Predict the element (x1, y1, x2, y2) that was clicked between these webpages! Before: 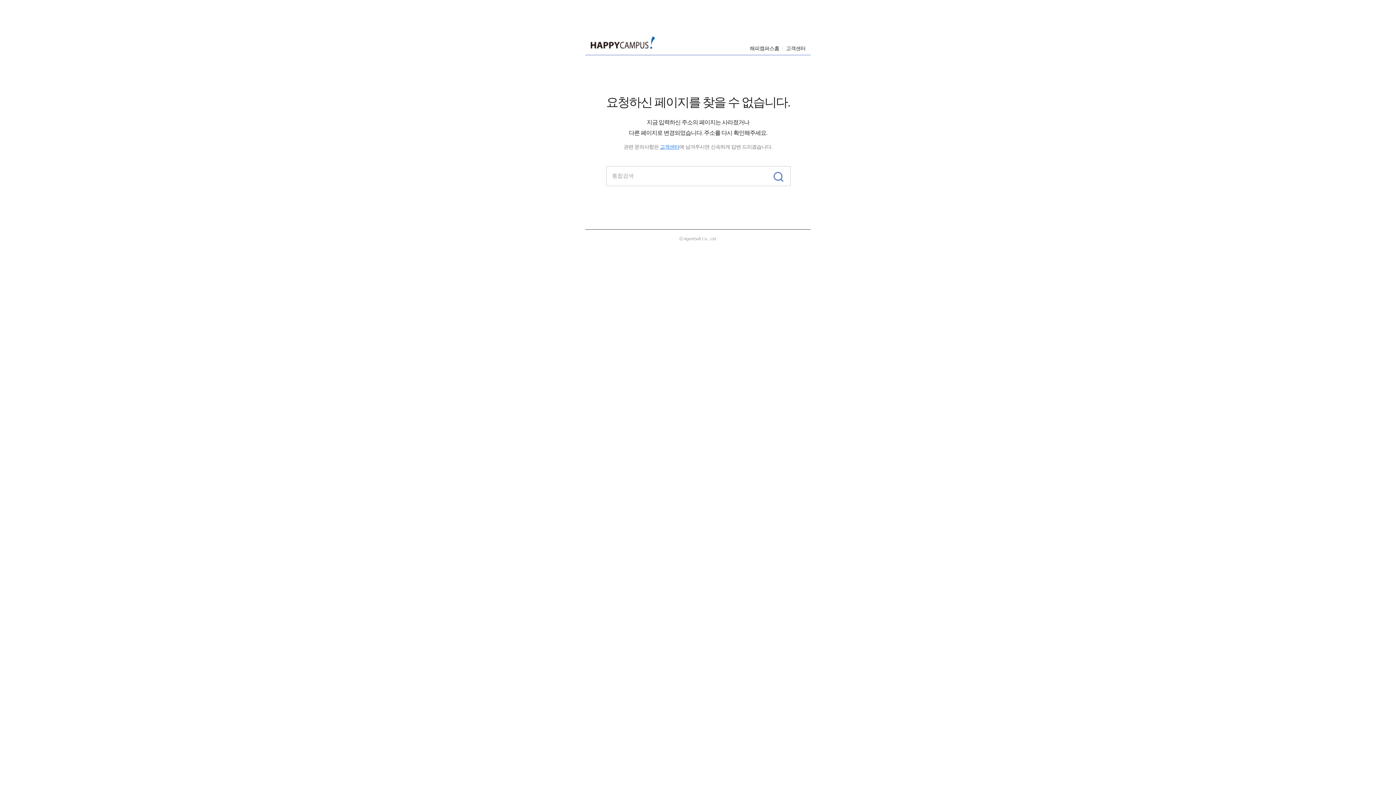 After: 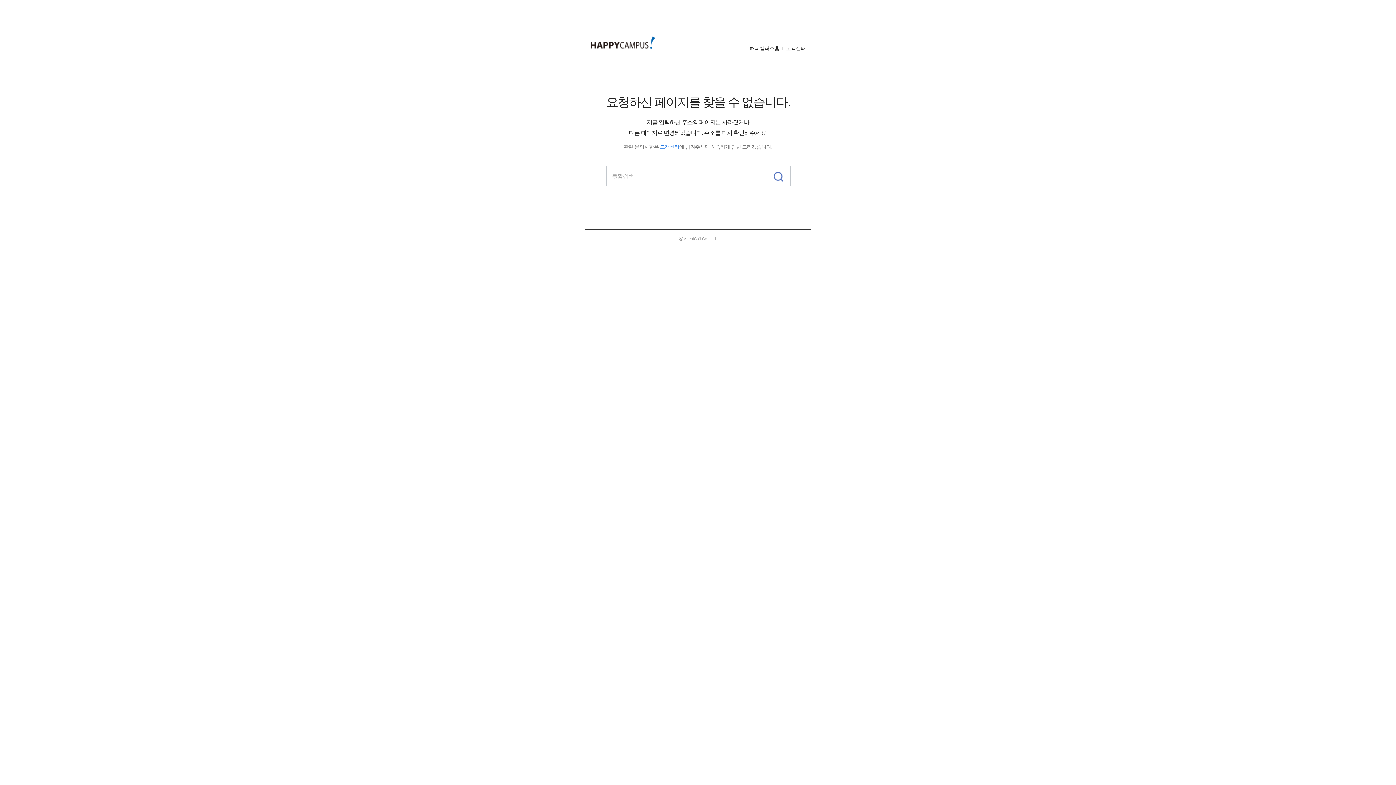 Action: bbox: (768, 166, 790, 185)